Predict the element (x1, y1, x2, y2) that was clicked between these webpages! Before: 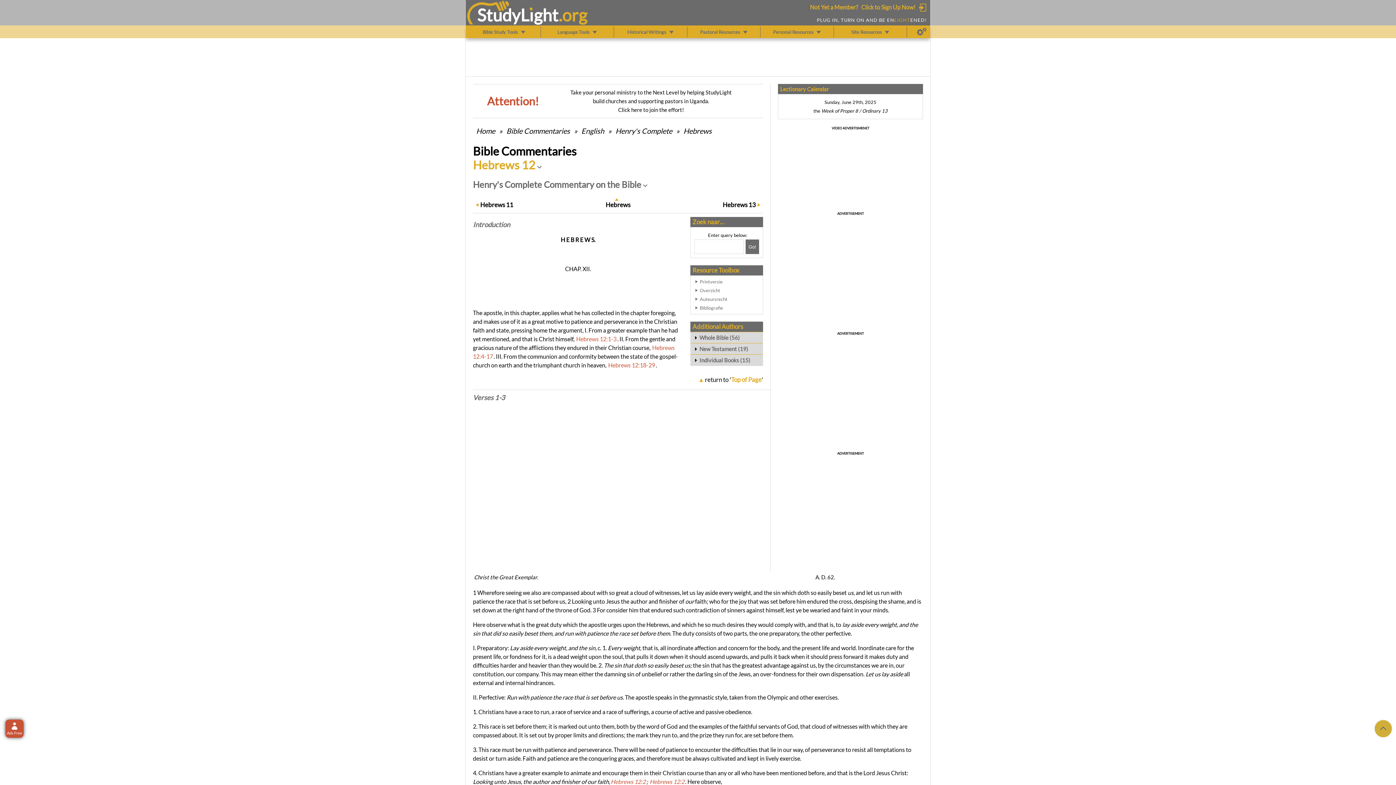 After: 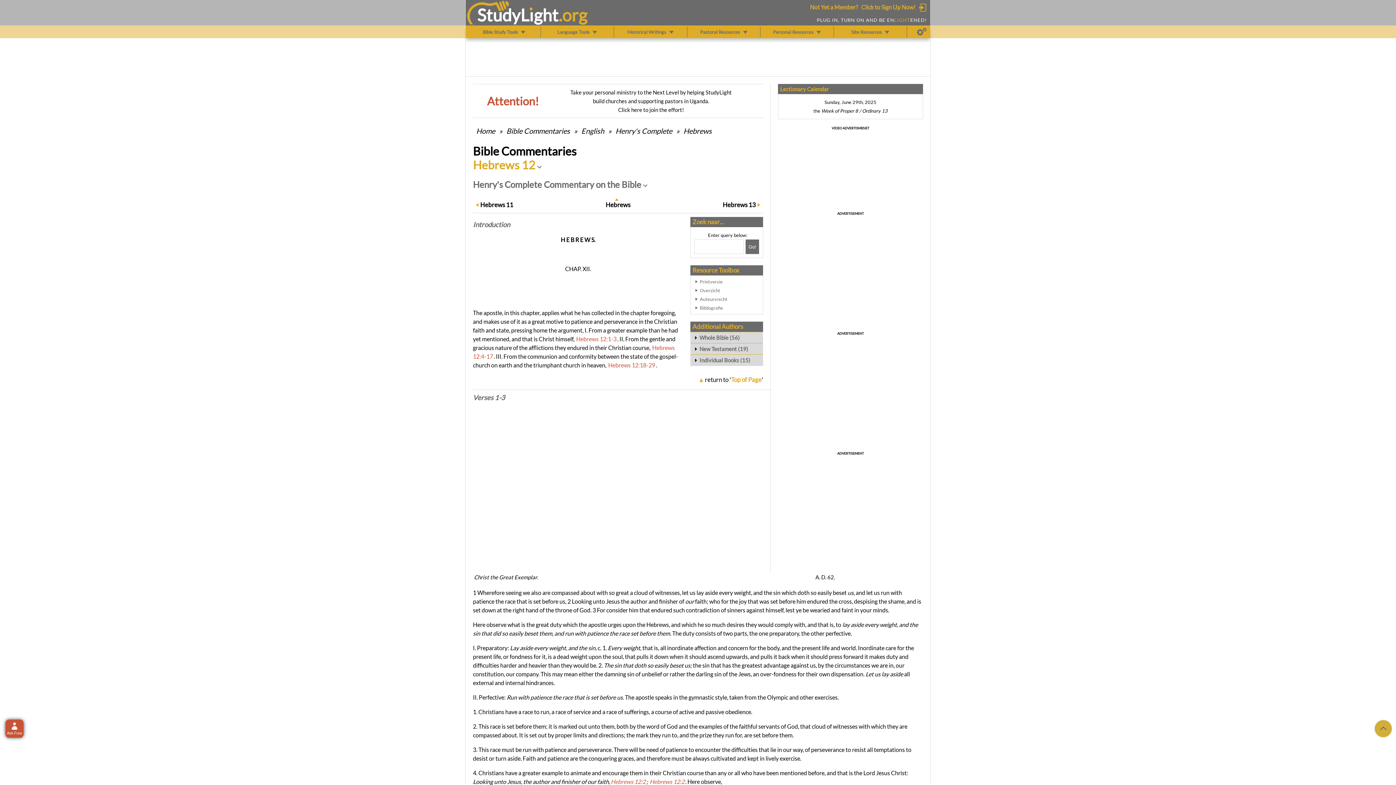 Action: bbox: (473, 220, 510, 228) label: Introduction